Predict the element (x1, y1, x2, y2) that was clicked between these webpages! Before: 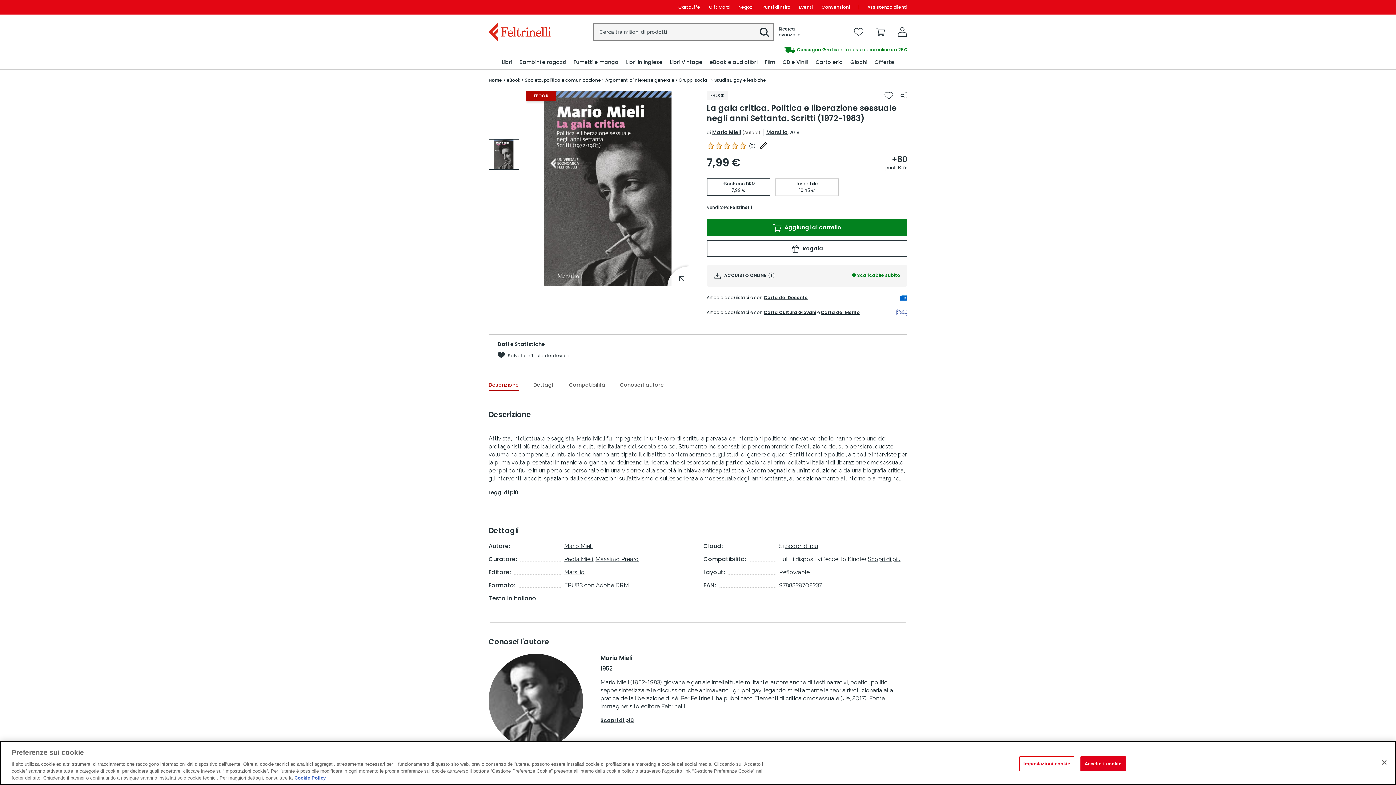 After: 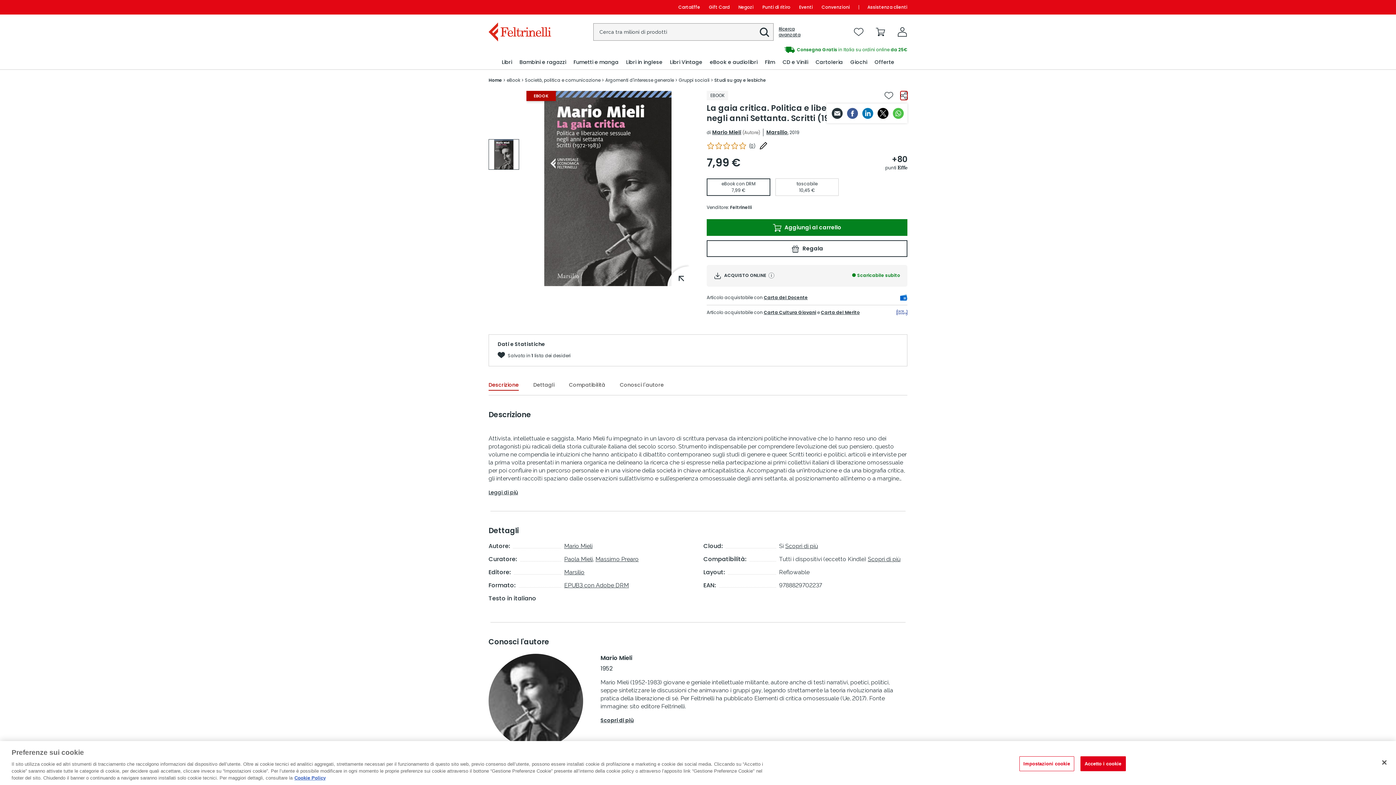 Action: bbox: (900, 91, 907, 100) label: Condividi